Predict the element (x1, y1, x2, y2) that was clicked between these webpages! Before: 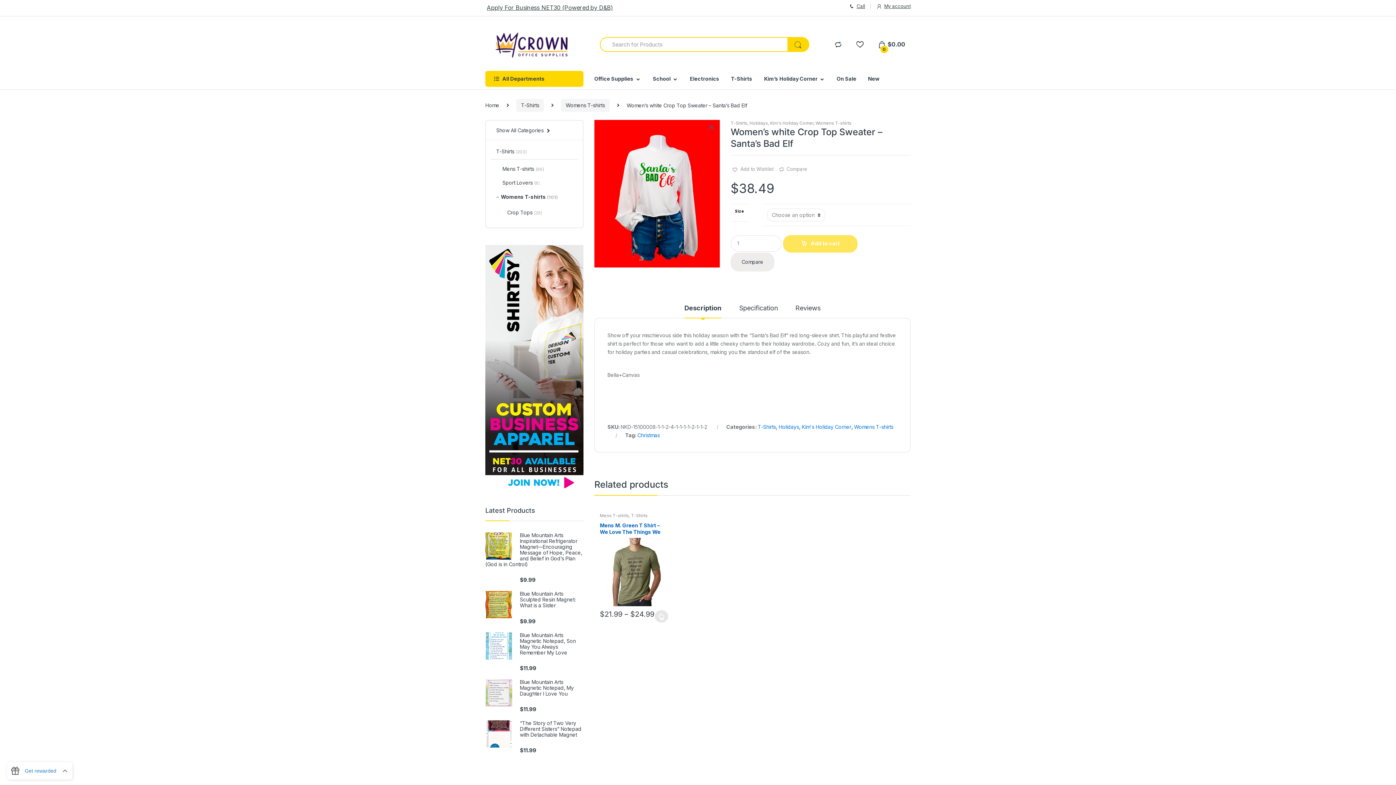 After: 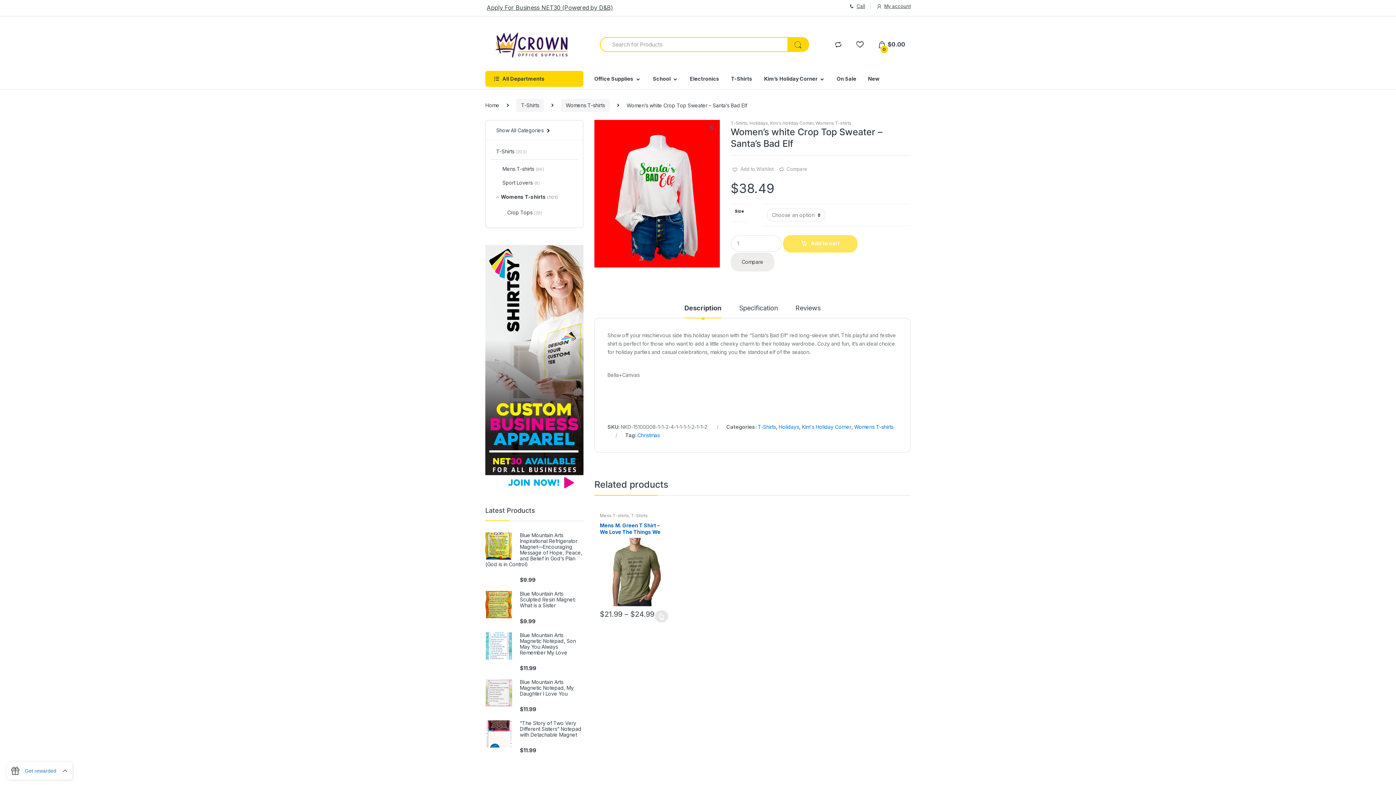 Action: label: Call bbox: (848, 2, 865, 10)